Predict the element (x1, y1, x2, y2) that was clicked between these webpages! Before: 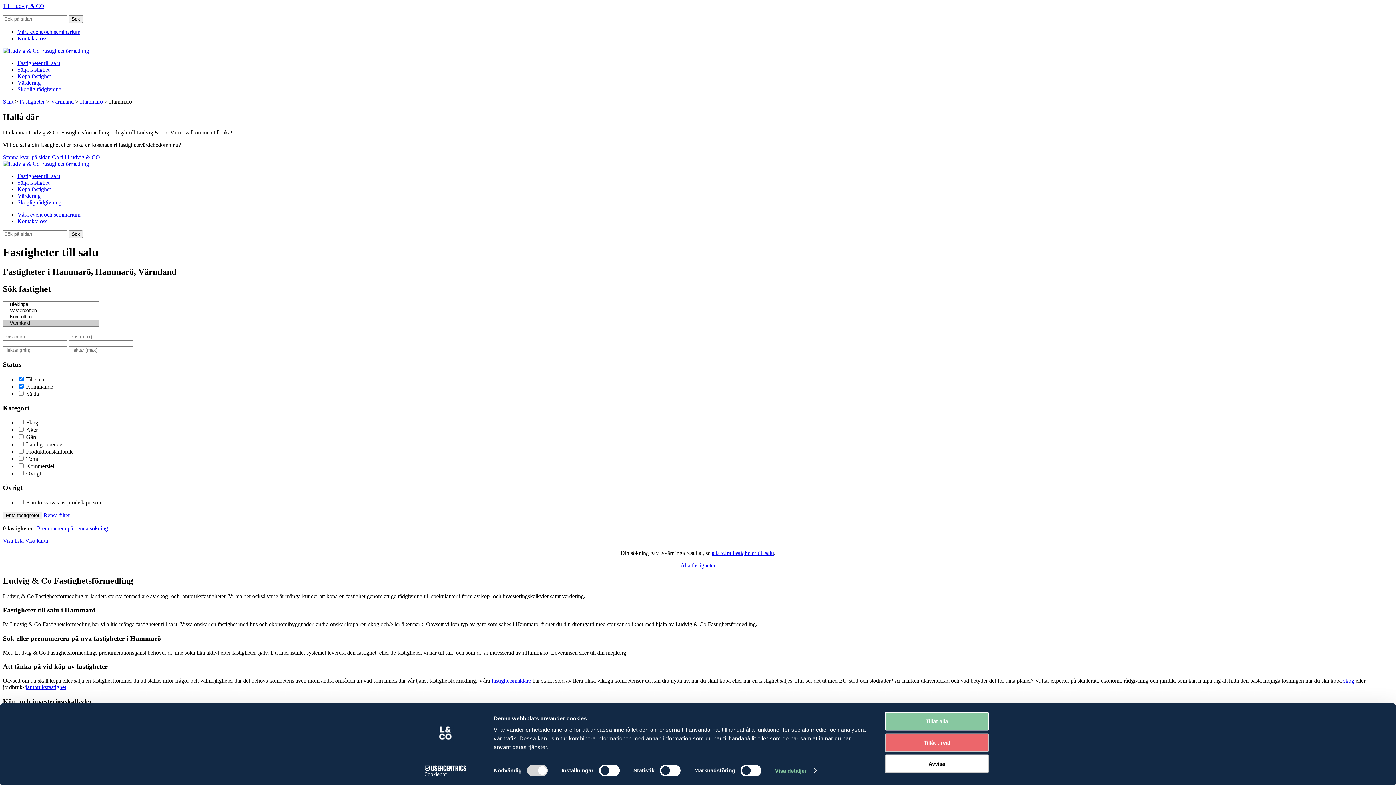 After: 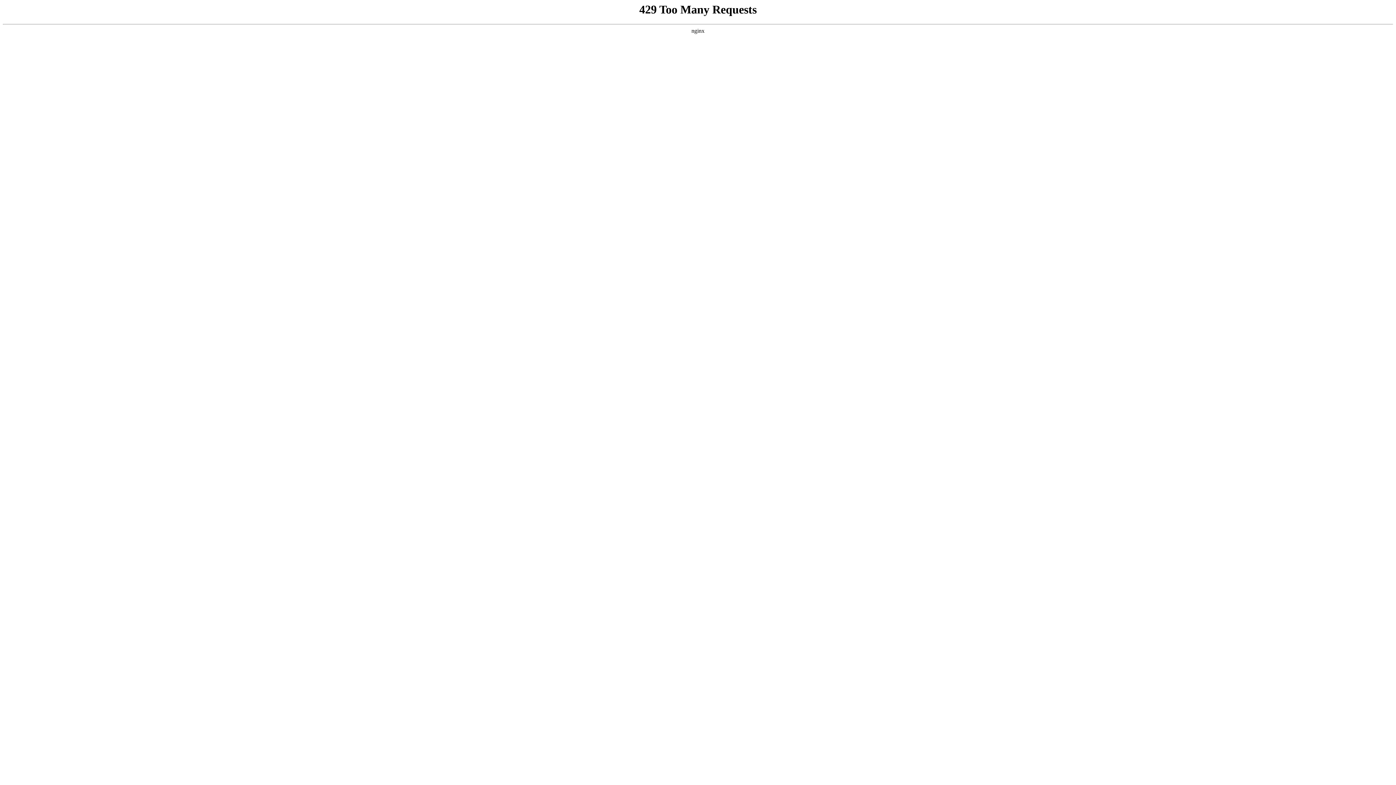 Action: label: Sälja fastighet bbox: (17, 179, 49, 185)